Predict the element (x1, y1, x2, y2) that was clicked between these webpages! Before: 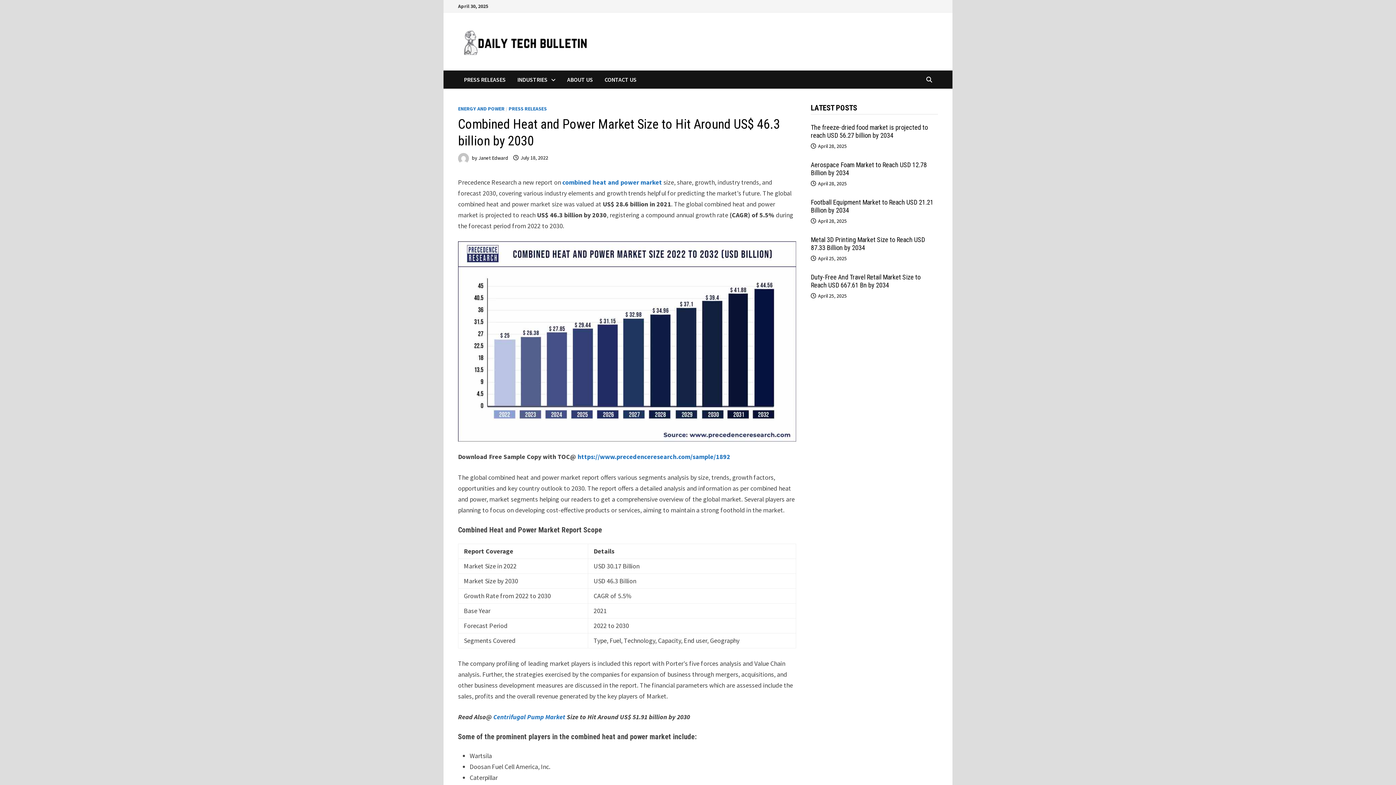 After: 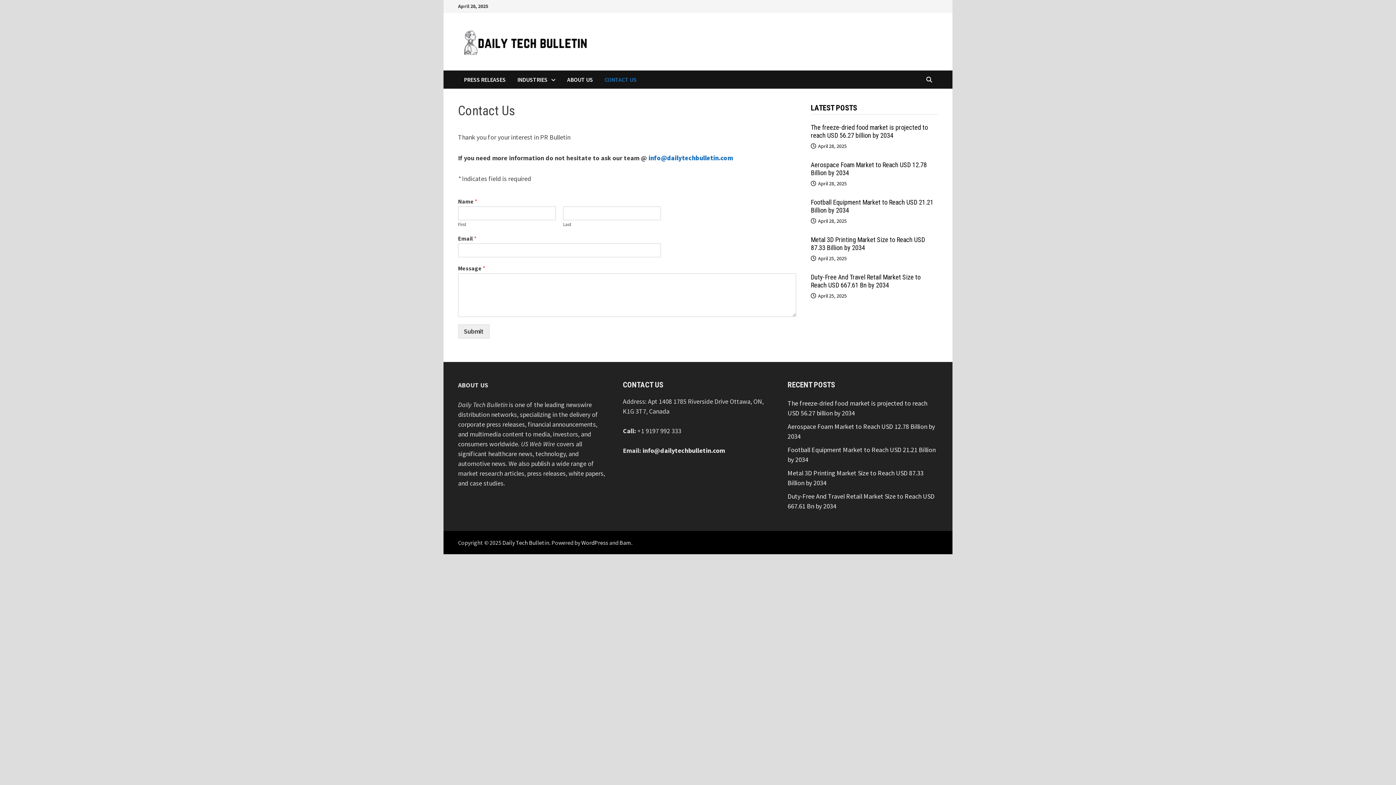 Action: label: CONTACT US bbox: (598, 70, 642, 88)